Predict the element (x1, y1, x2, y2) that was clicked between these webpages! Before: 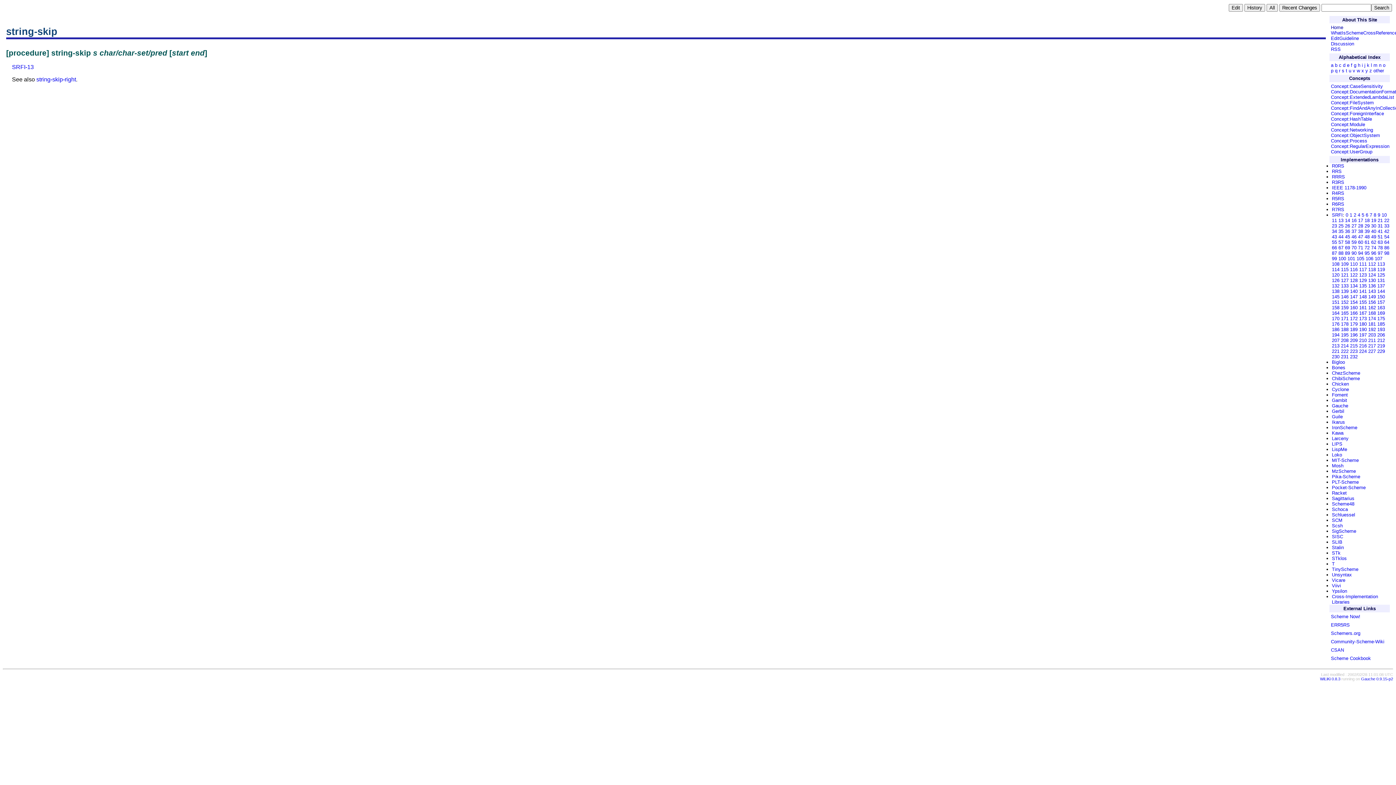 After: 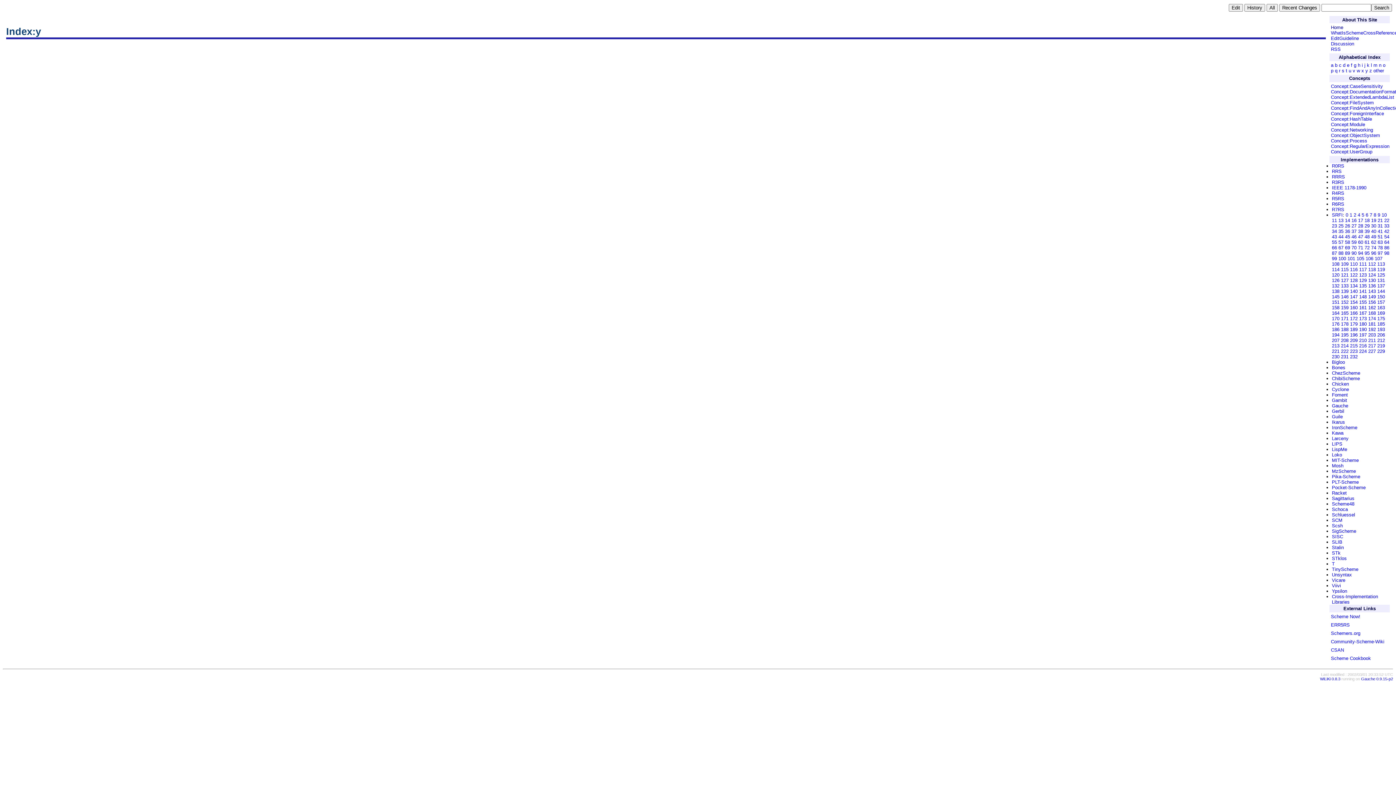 Action: bbox: (1365, 67, 1368, 73) label: y